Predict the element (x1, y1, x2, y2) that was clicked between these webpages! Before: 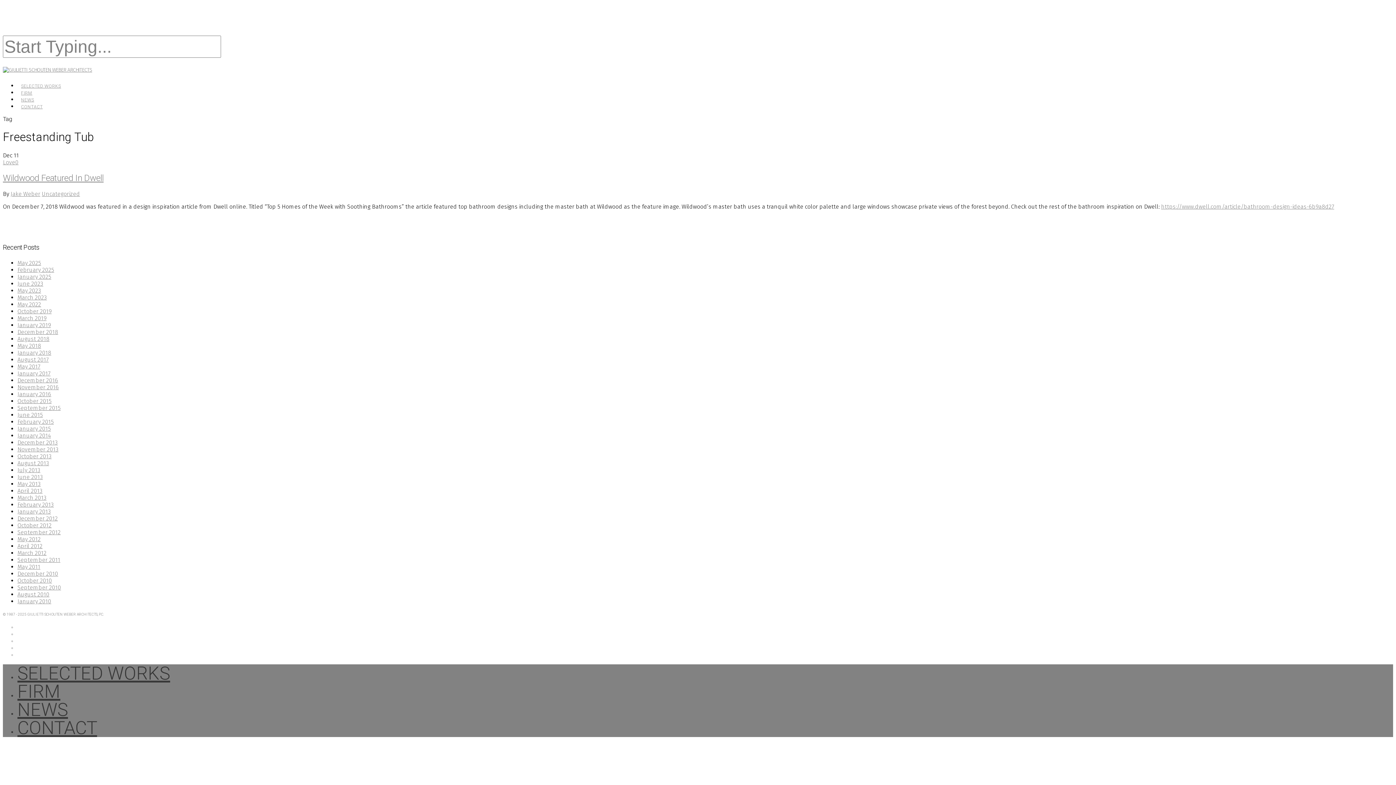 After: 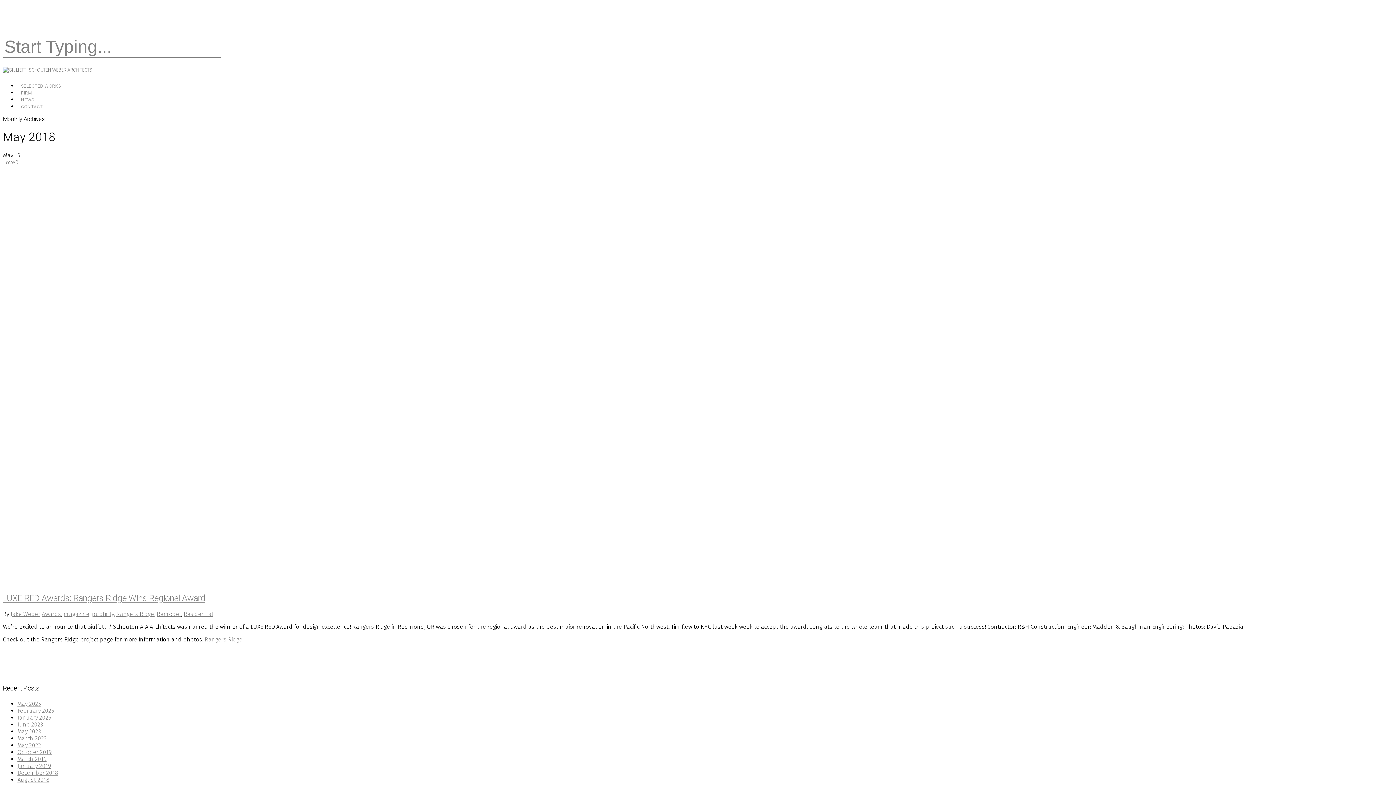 Action: label: May 2018 bbox: (17, 342, 41, 349)